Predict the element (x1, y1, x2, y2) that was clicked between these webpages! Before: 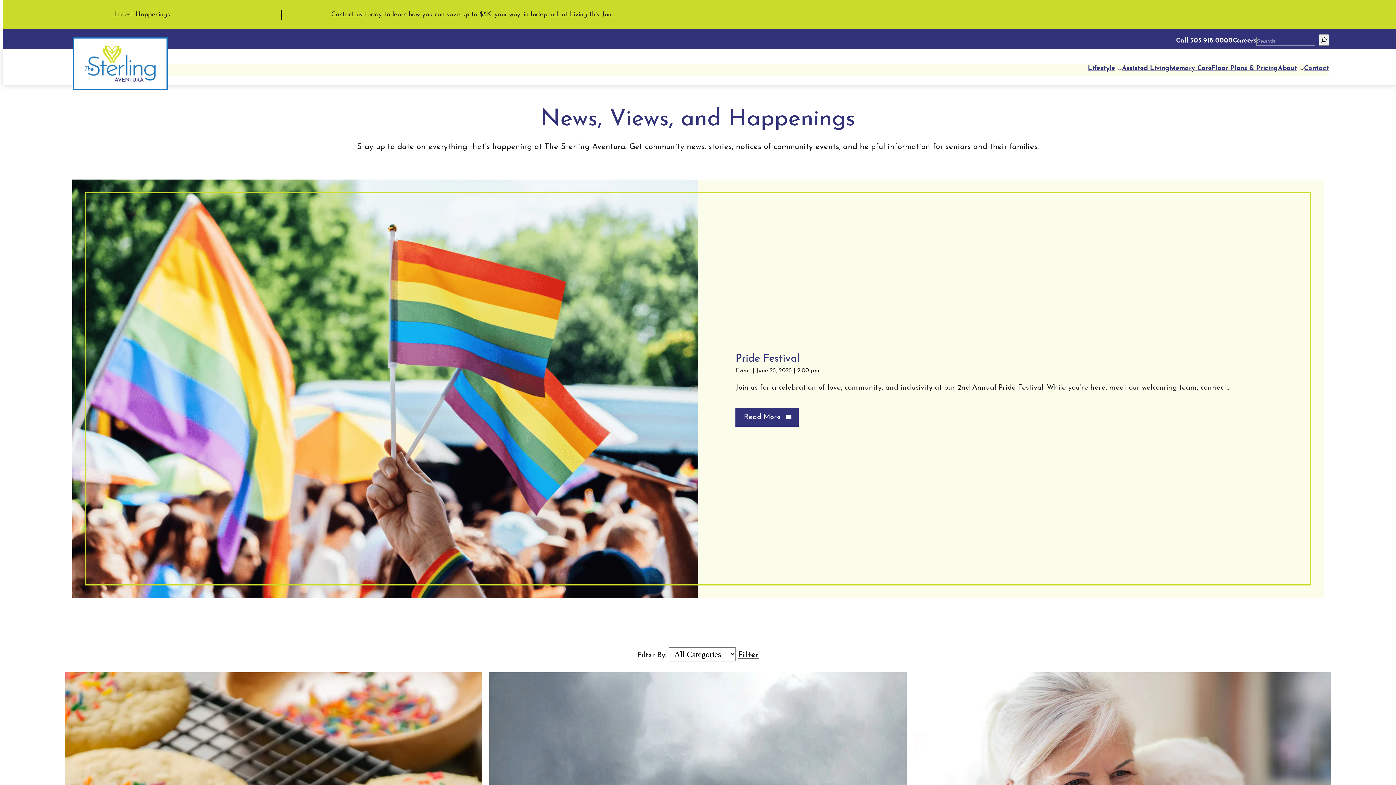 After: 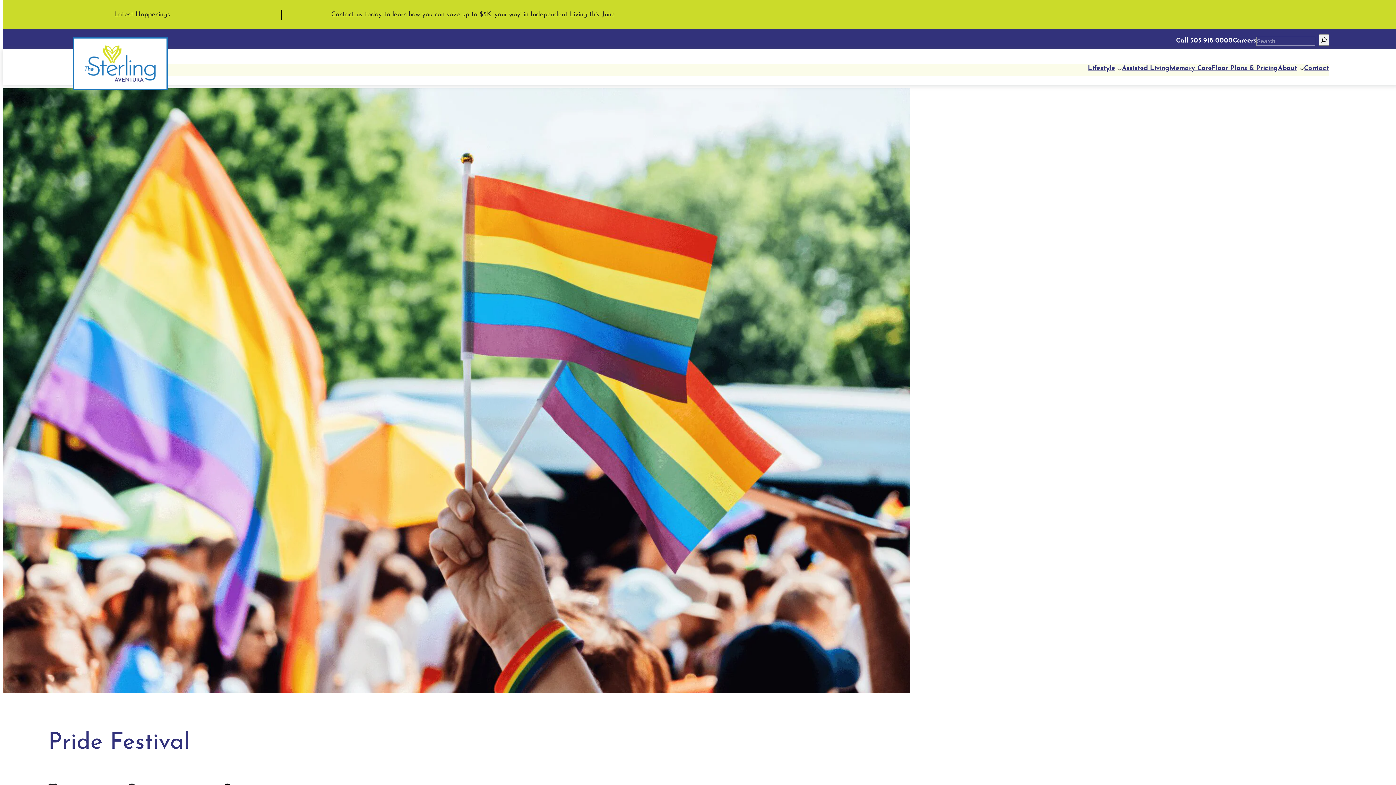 Action: label: Pride Festival

Event | June 25, 2025 | 2:00 pm

Join us for a celebration of love, community, and inclusivity at our 2nd Annual Pride Festival. While you’re here, meet our welcoming team, connect…

Read More bbox: (72, 179, 1323, 598)